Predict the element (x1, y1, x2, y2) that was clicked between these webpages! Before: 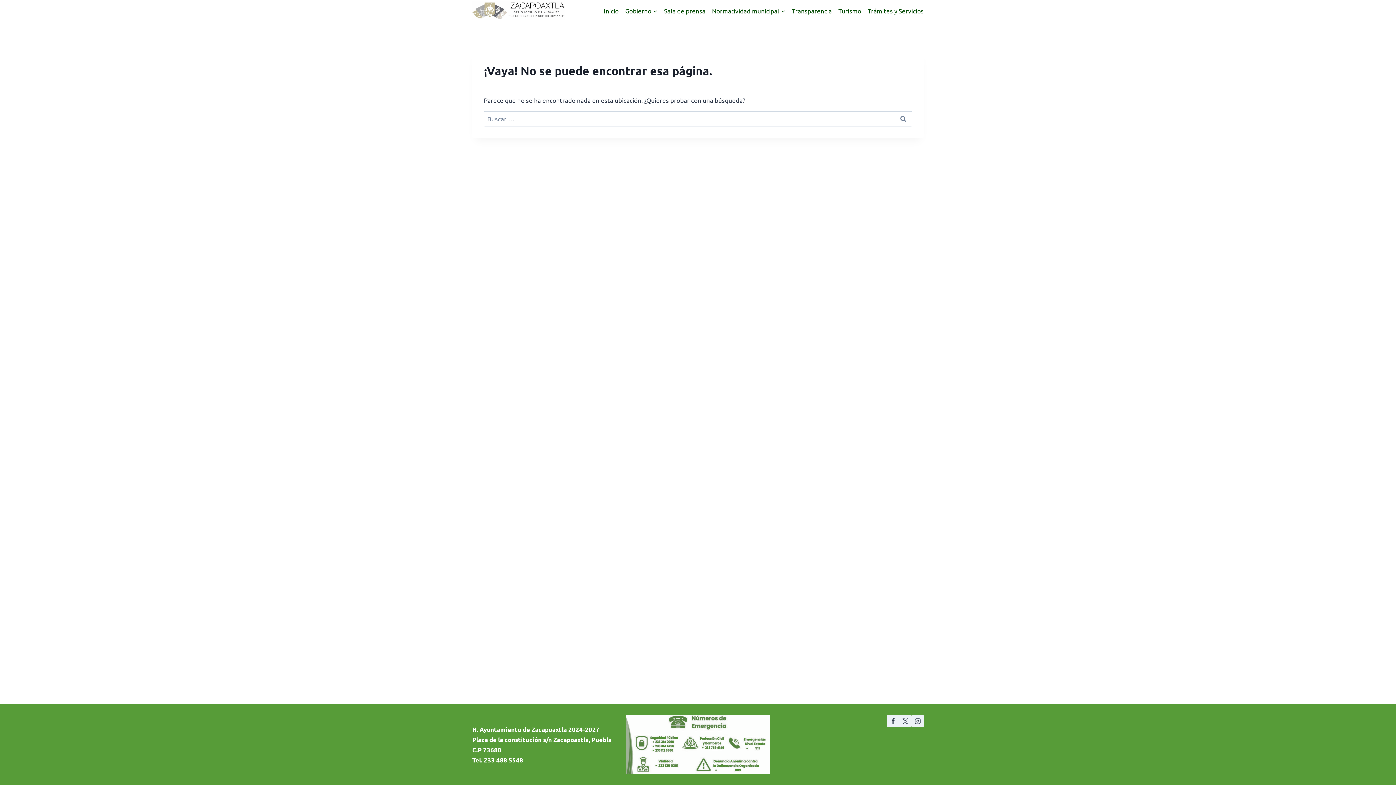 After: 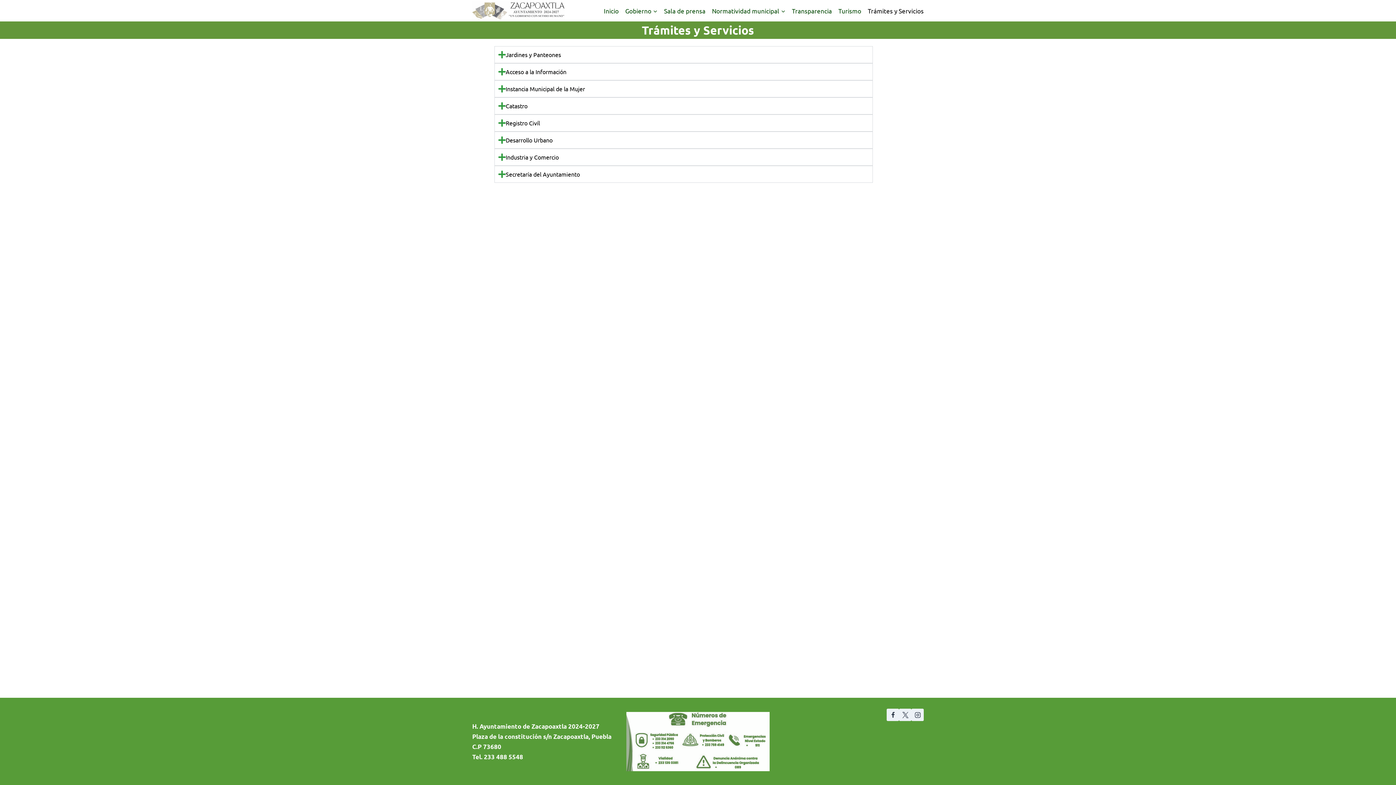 Action: bbox: (867, 4, 923, 17) label: Trámites y Servicios